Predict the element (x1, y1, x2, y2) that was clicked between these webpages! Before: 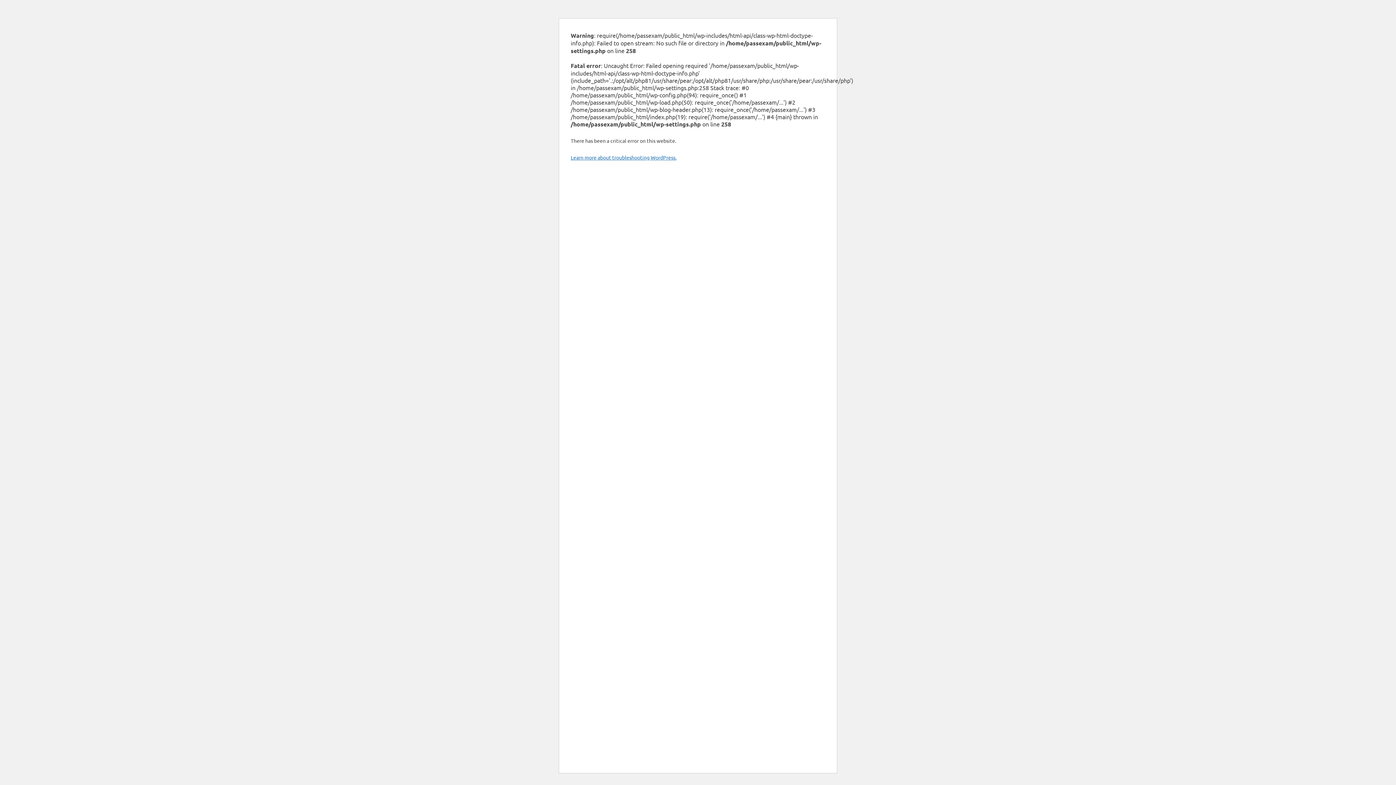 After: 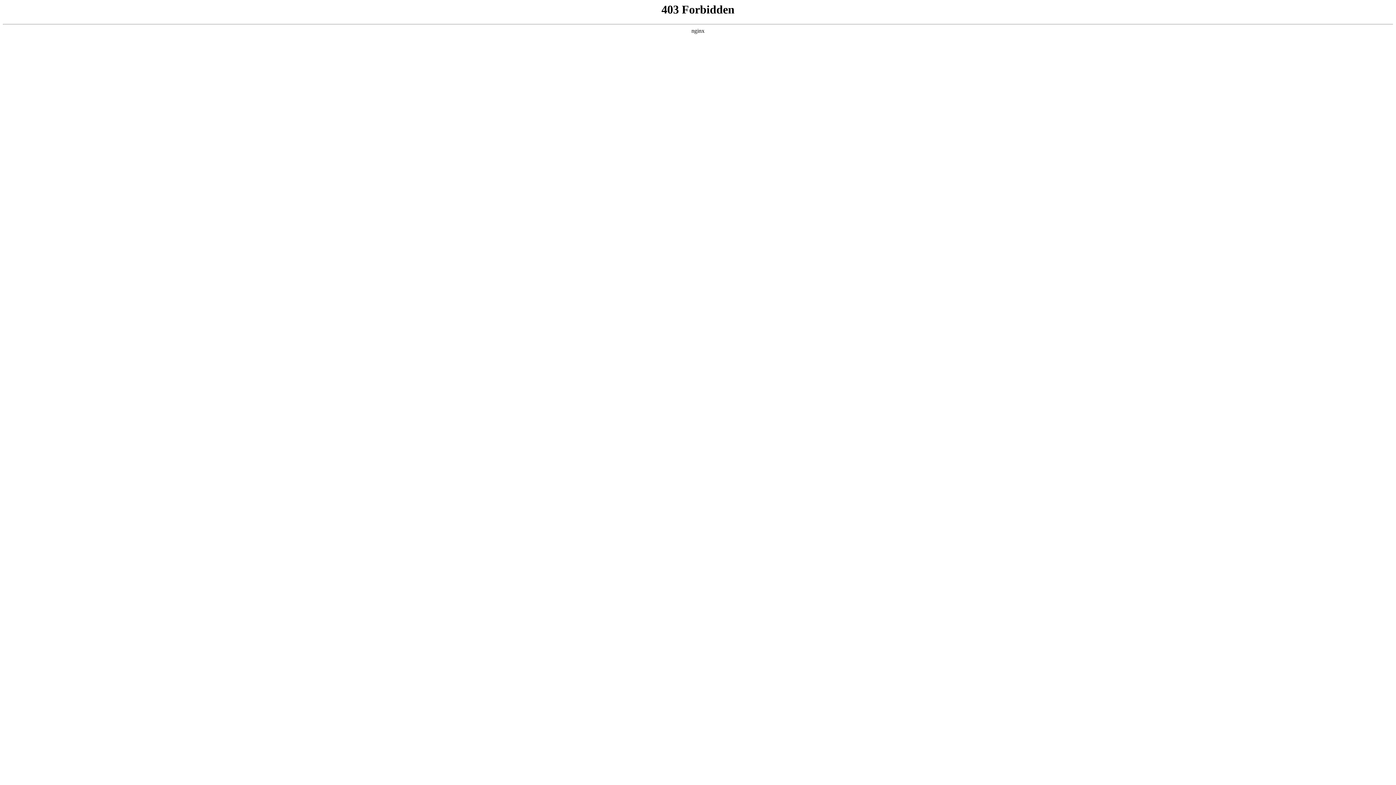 Action: bbox: (570, 154, 676, 160) label: Learn more about troubleshooting WordPress.